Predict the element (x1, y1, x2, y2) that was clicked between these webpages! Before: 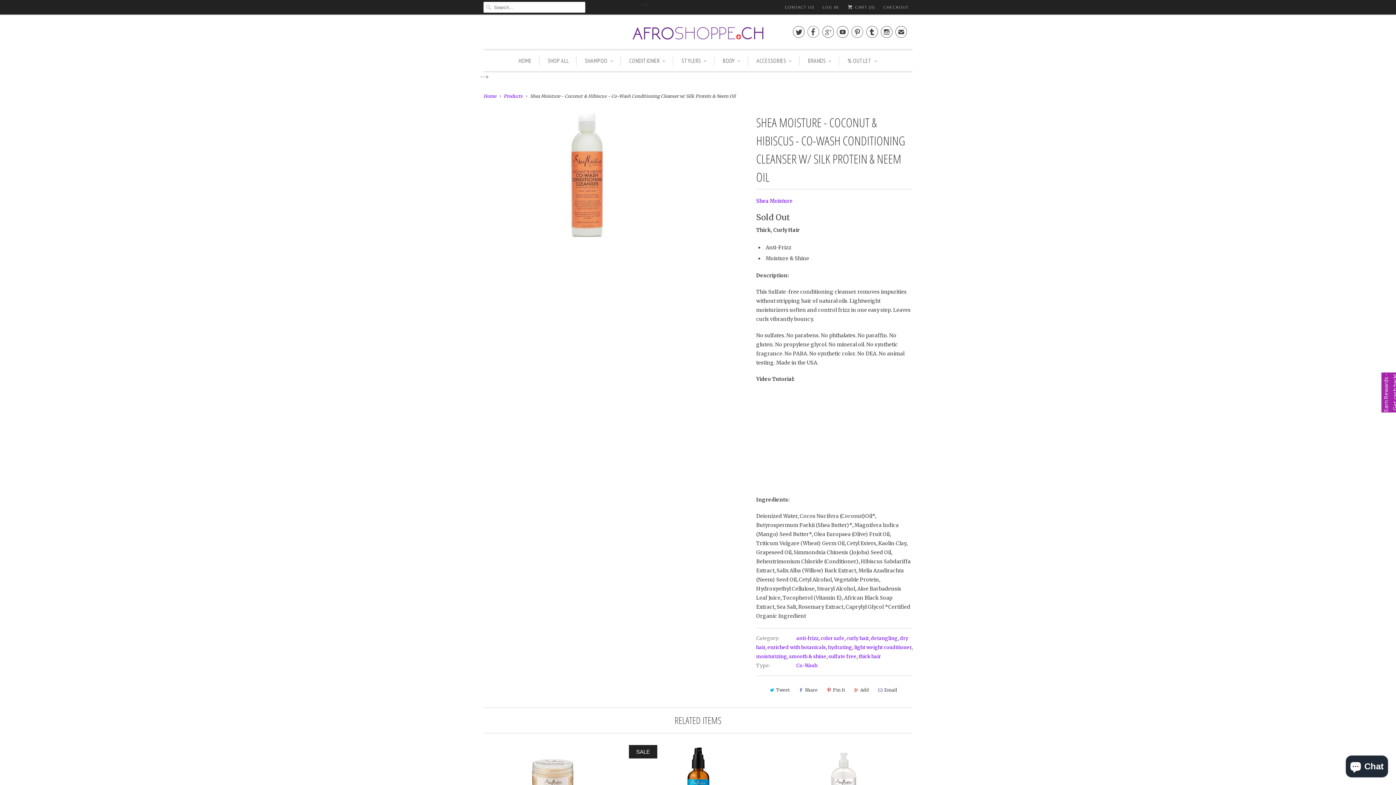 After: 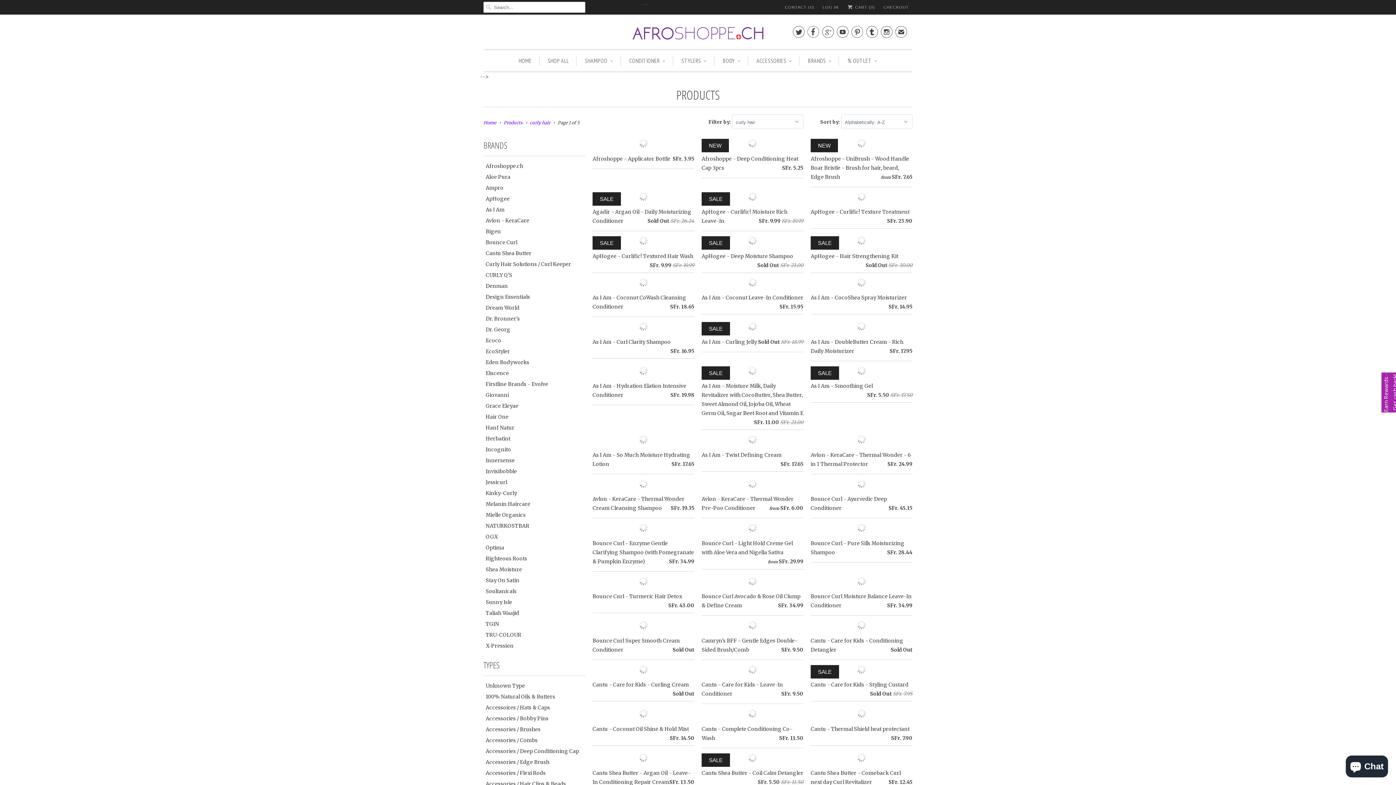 Action: bbox: (846, 635, 868, 641) label: curly hair